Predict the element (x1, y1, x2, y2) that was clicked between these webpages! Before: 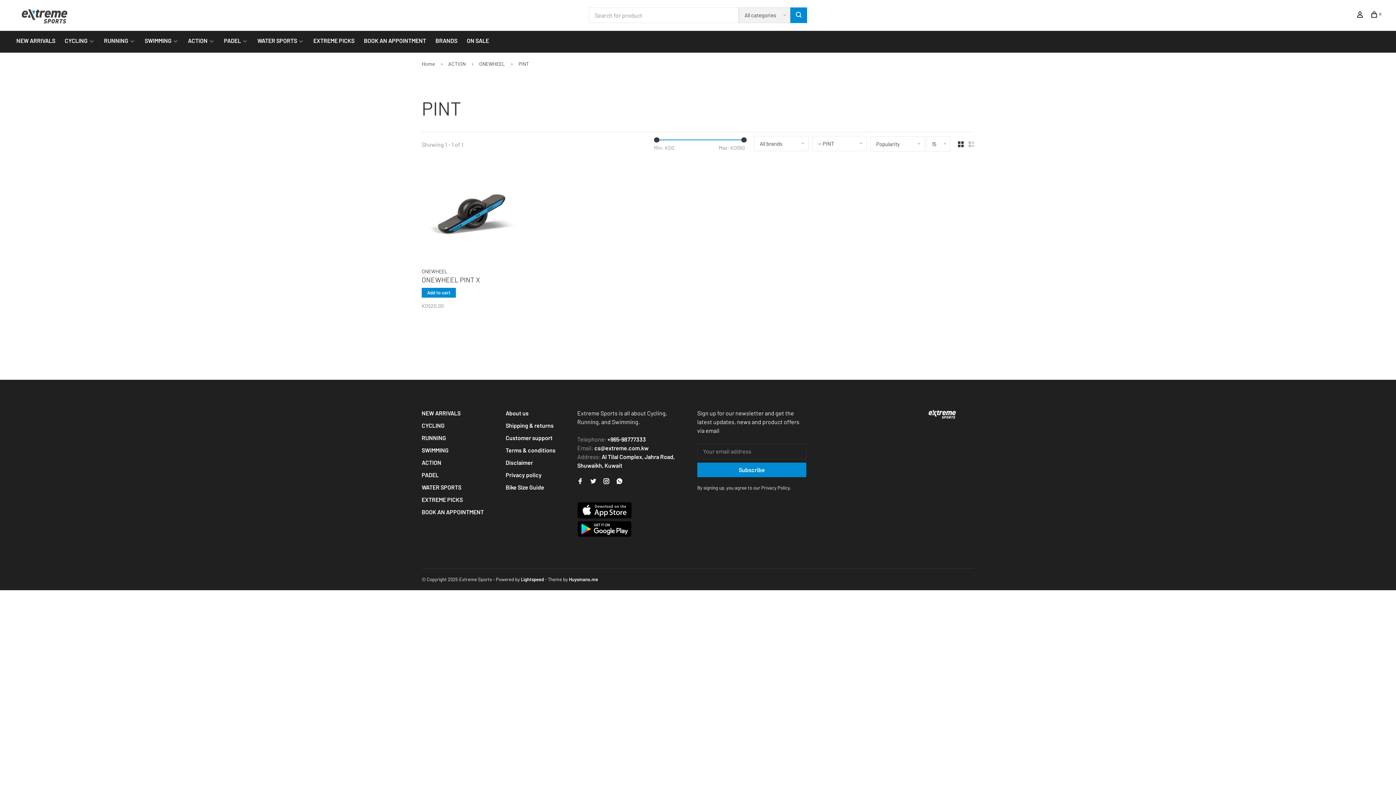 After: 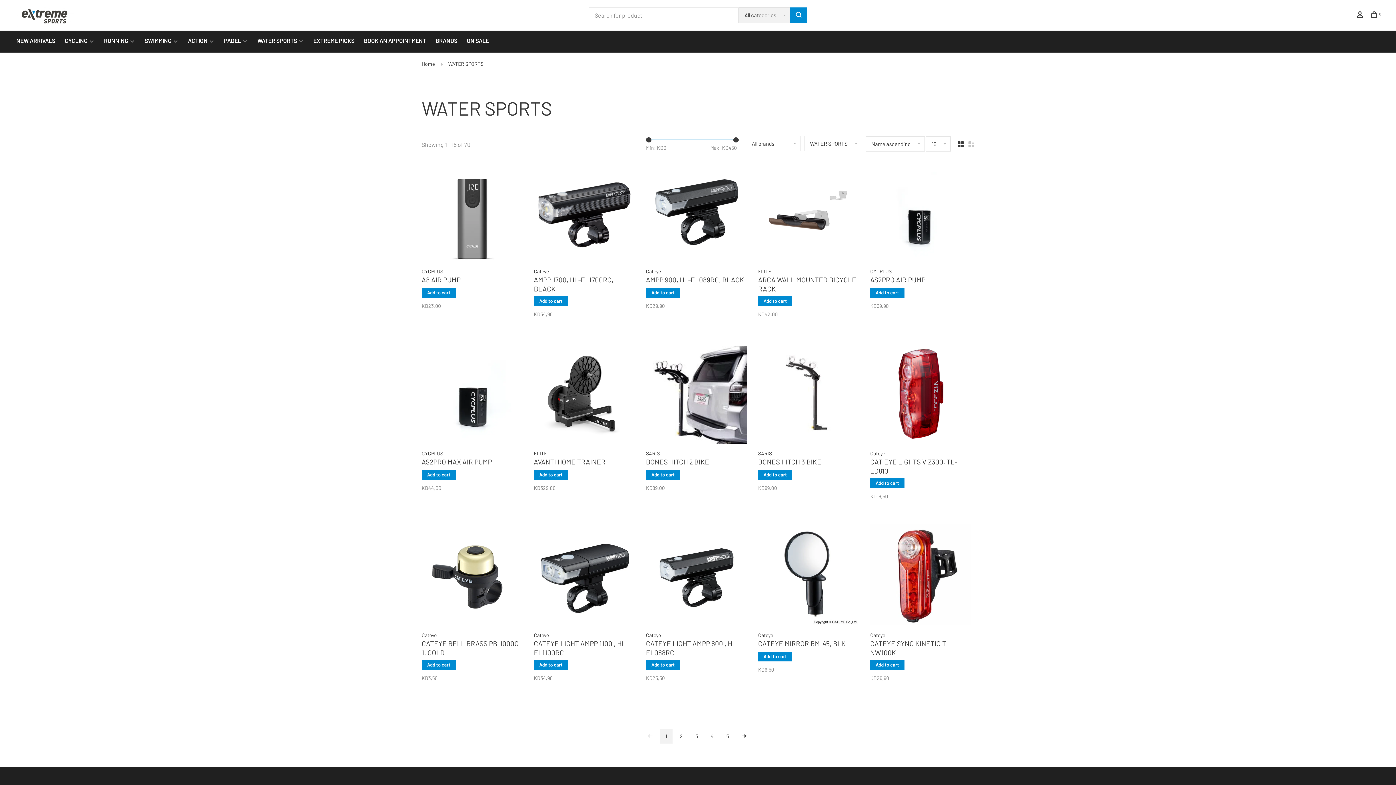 Action: bbox: (257, 37, 297, 44) label: WATER SPORTS